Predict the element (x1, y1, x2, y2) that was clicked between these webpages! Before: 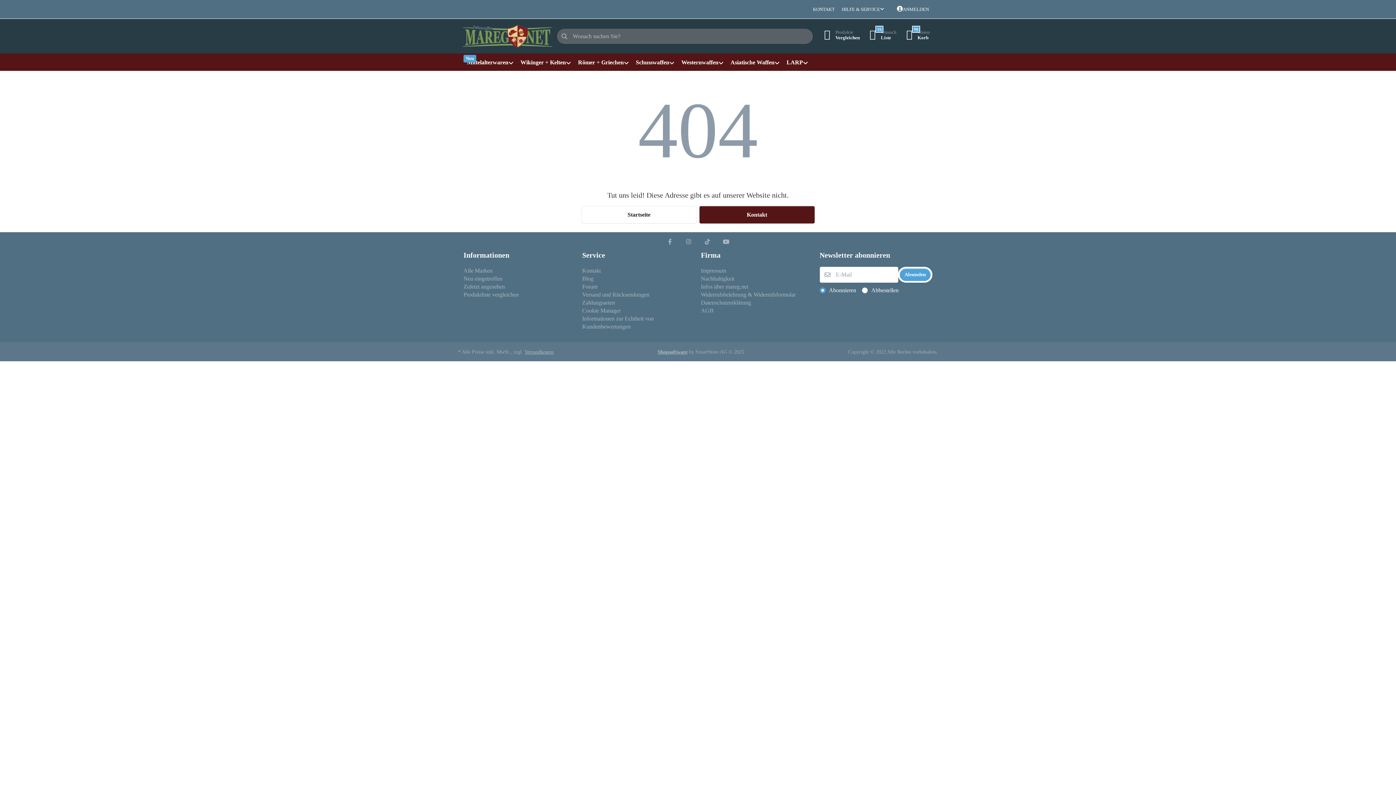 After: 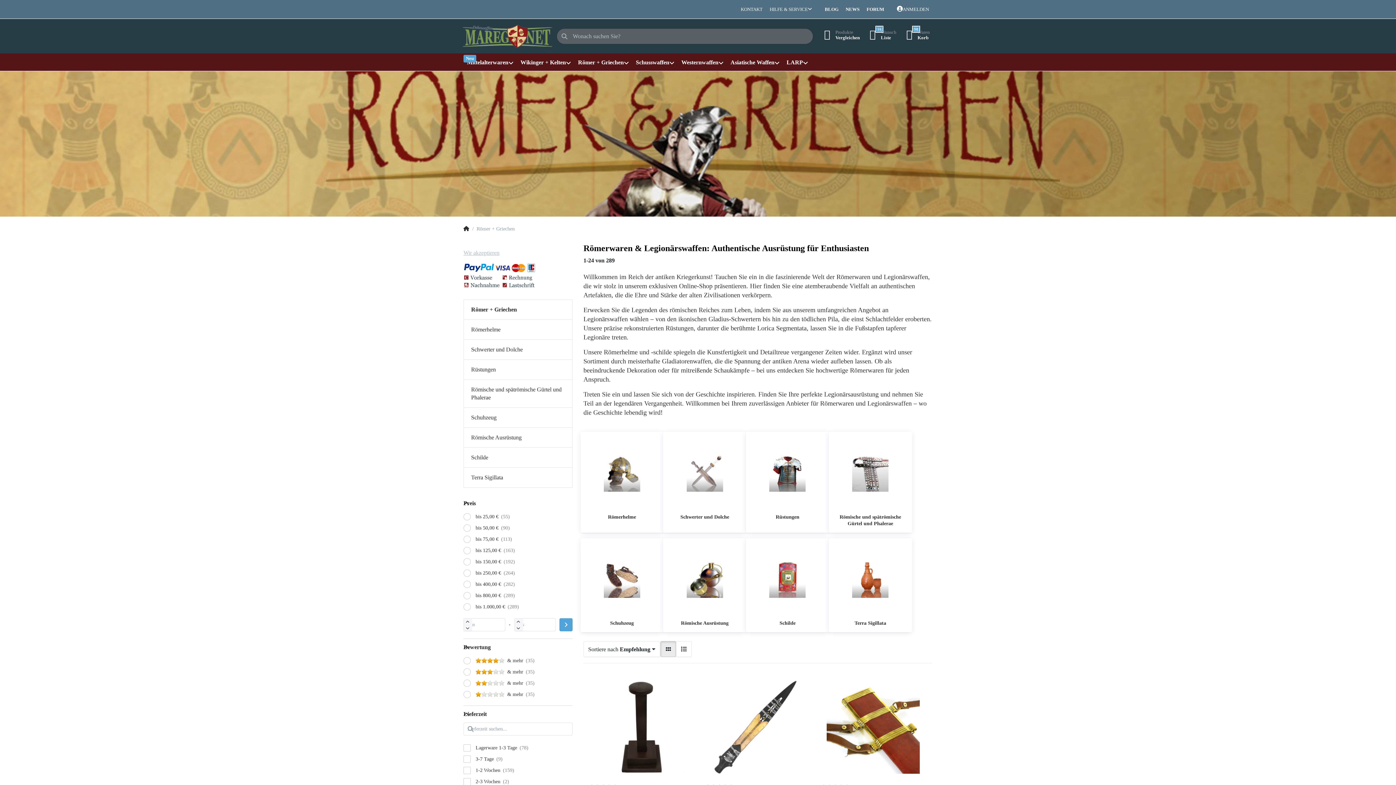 Action: label: Römer + Griechen bbox: (574, 53, 632, 71)